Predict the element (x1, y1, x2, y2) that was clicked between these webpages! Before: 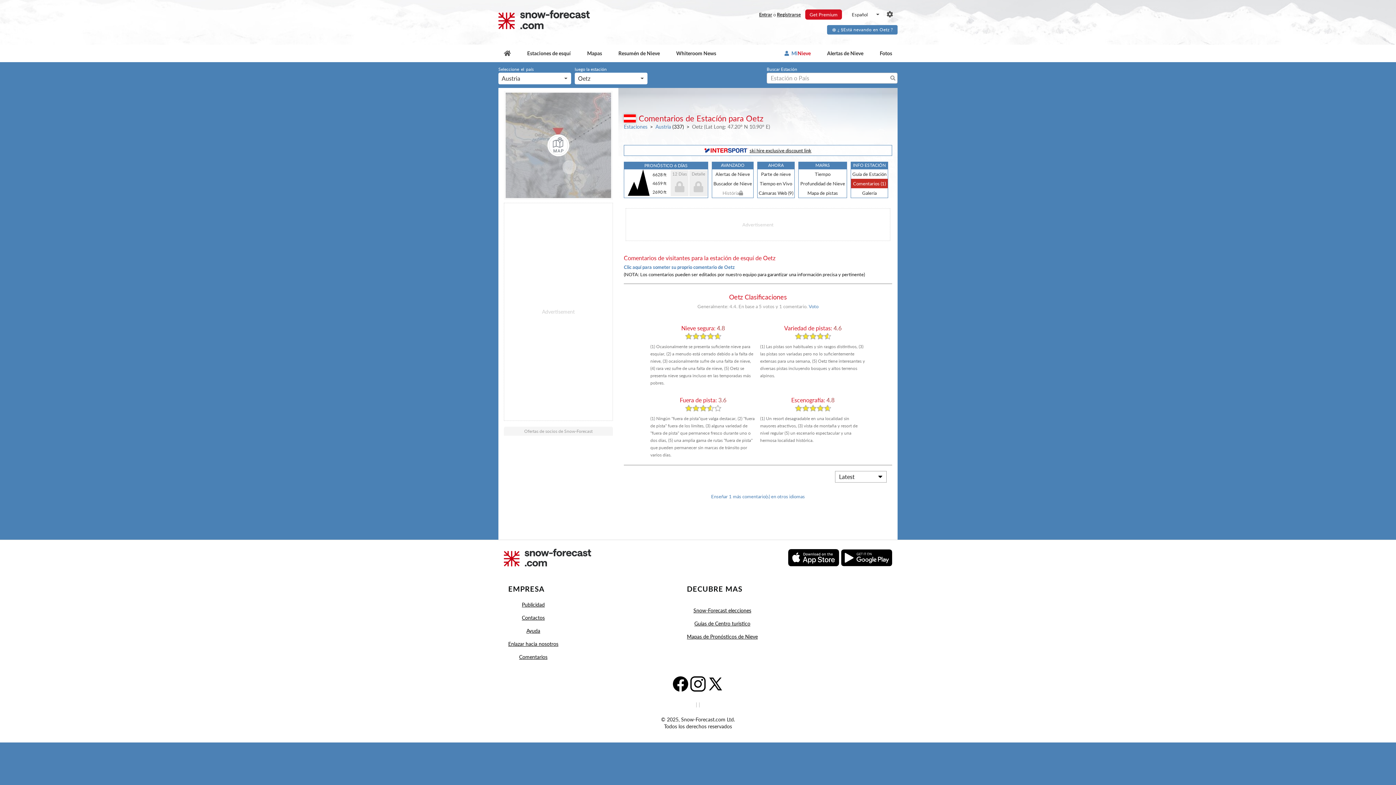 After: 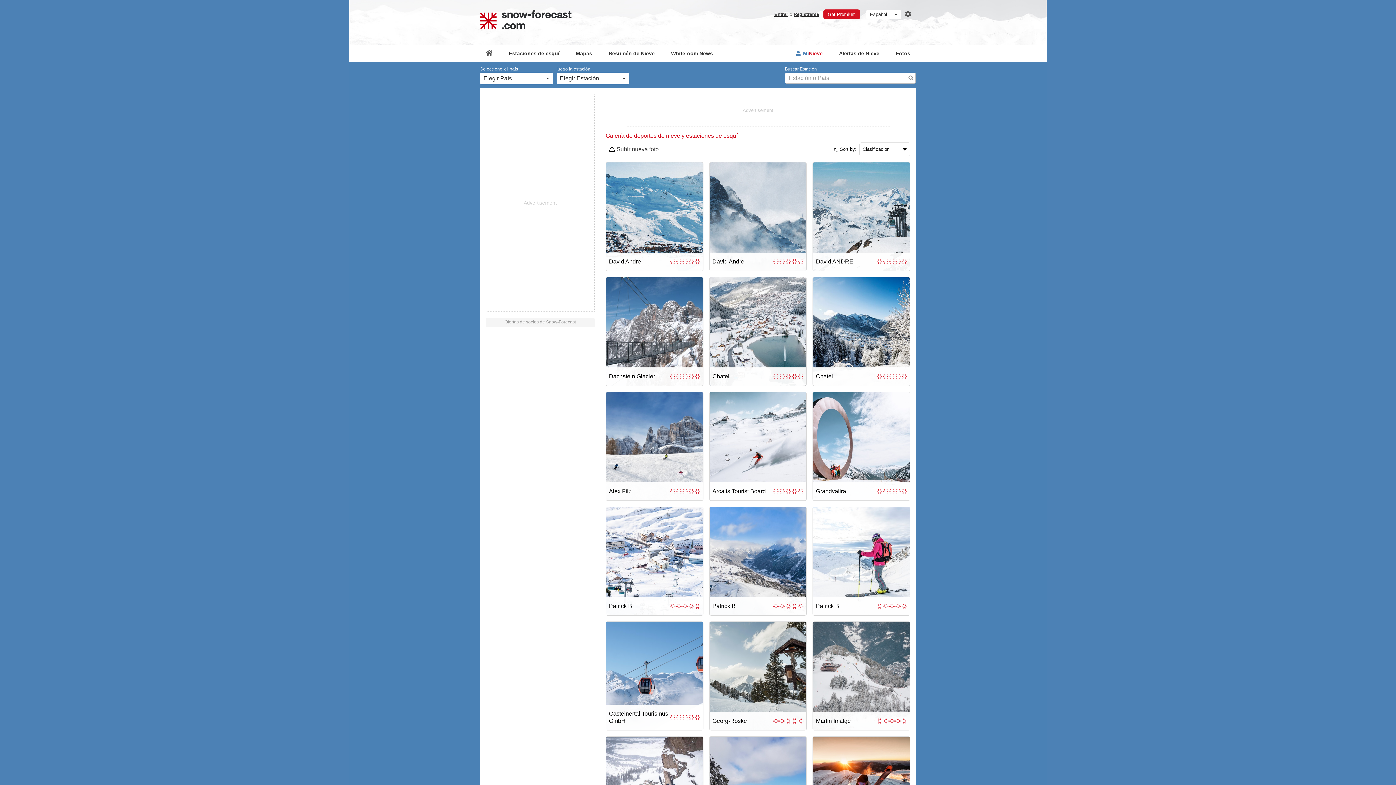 Action: bbox: (687, 643, 758, 649)